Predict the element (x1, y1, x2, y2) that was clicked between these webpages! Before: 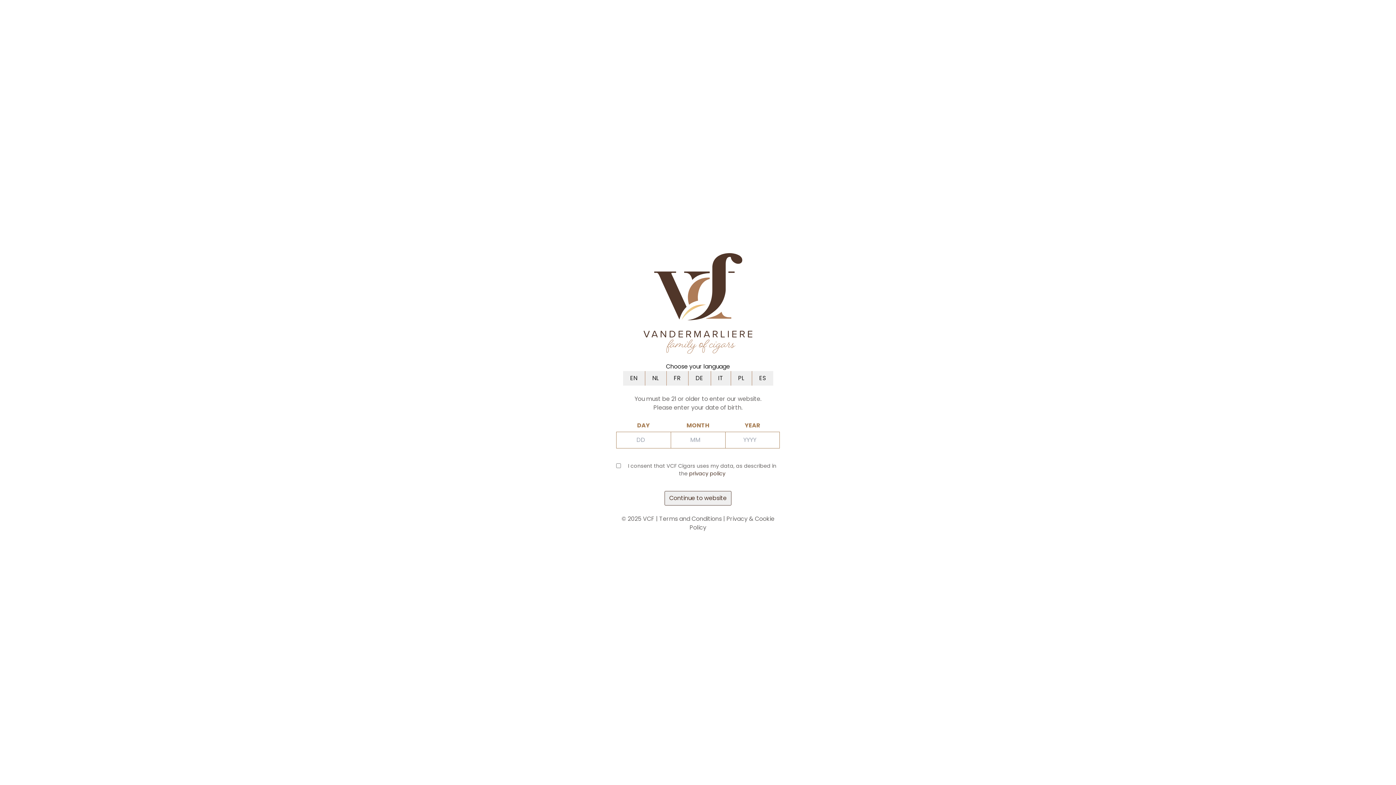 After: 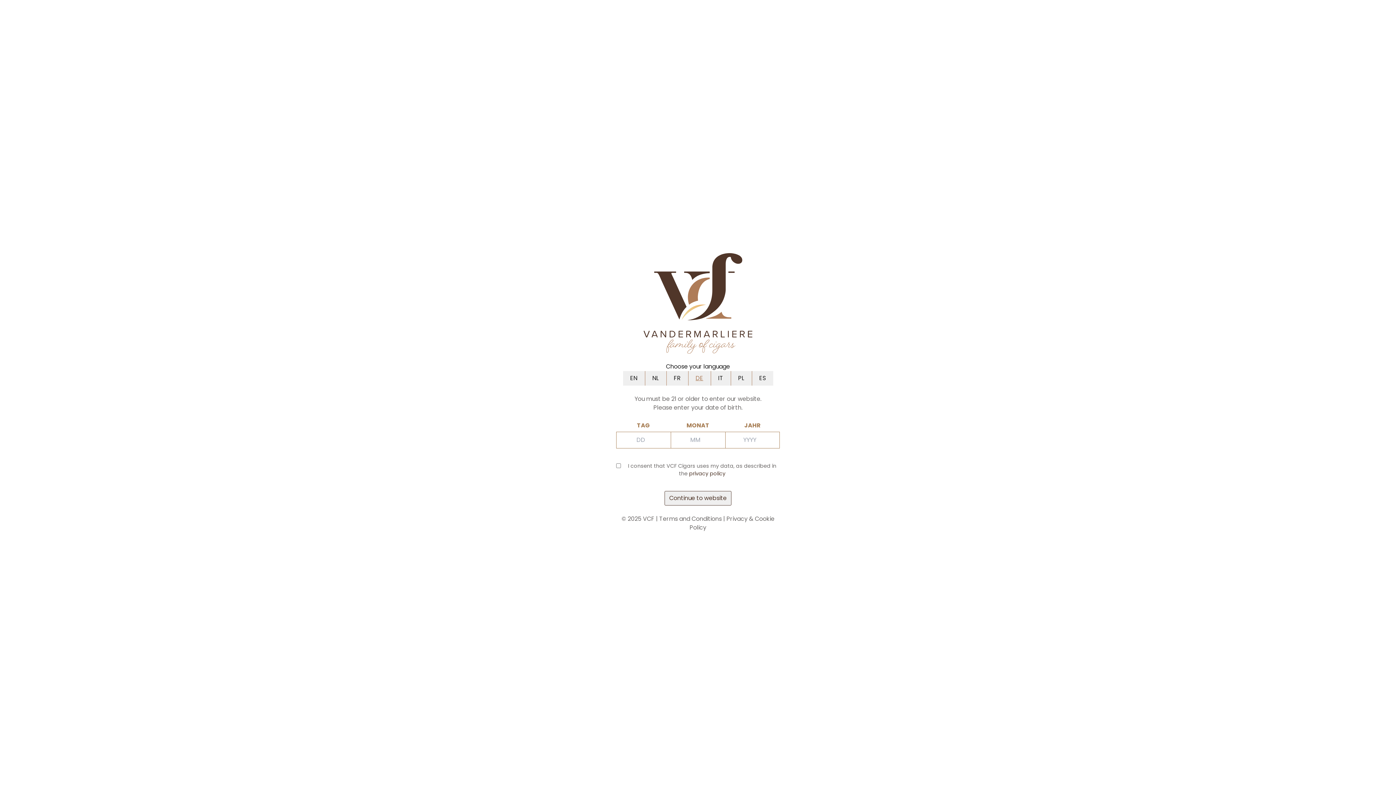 Action: label: DE bbox: (688, 371, 710, 385)